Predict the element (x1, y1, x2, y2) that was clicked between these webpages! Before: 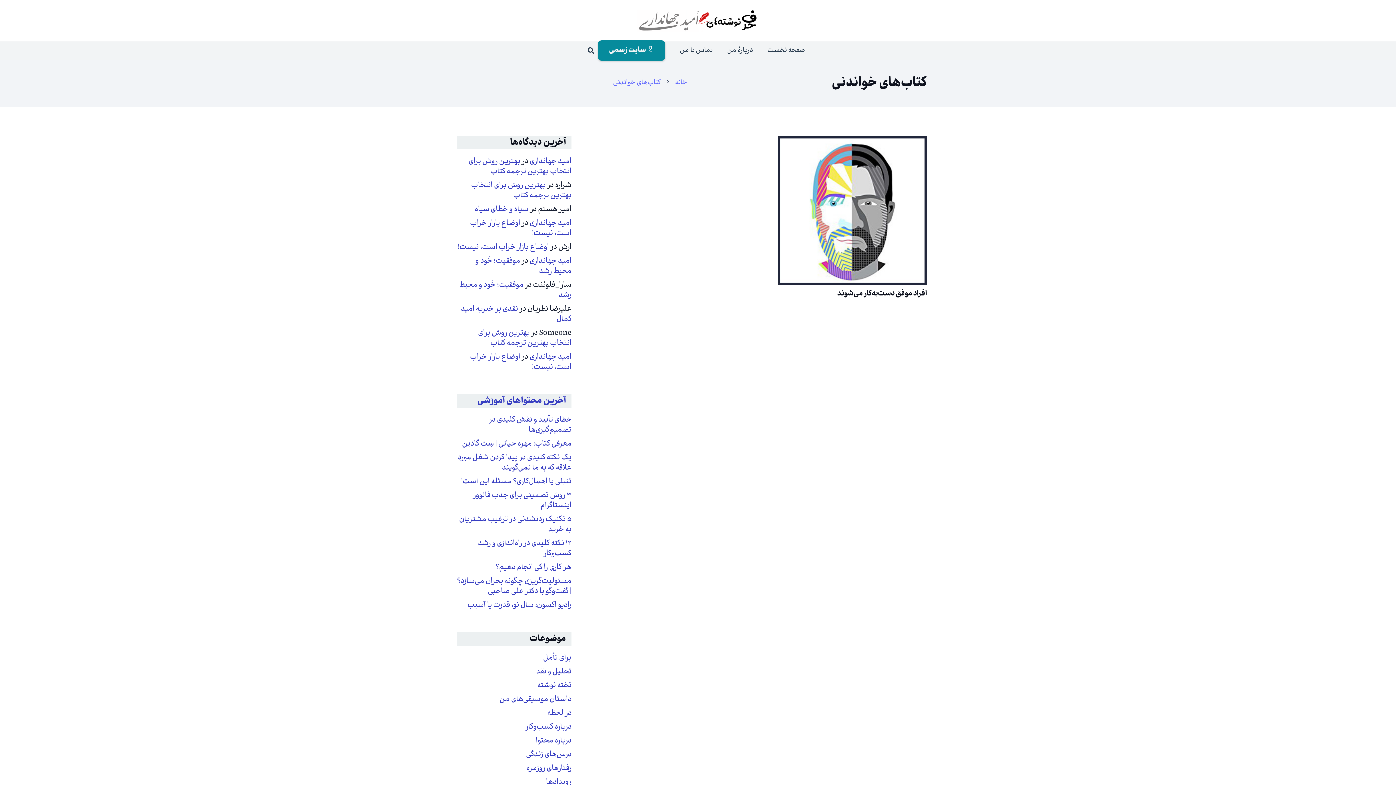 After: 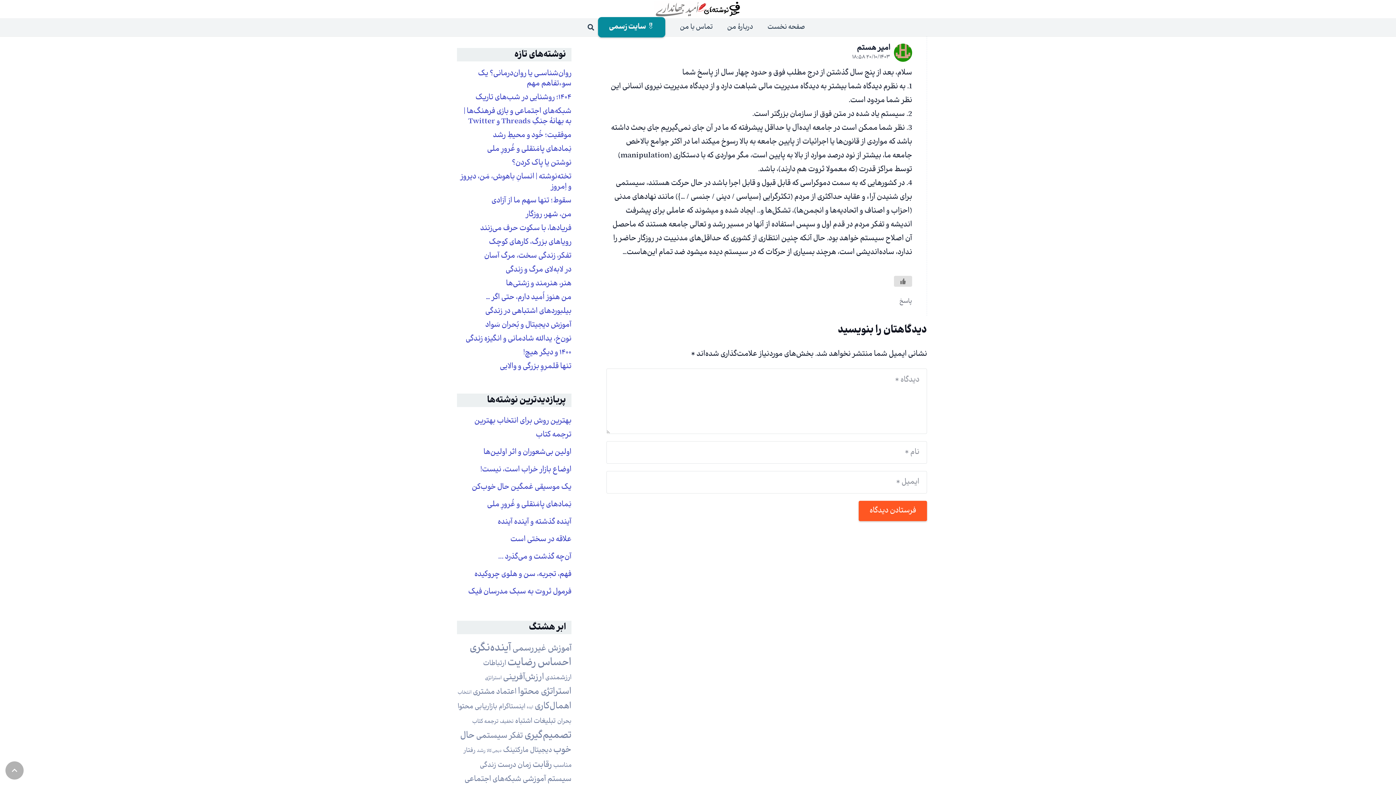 Action: label: سیاه و خطای سیاه bbox: (474, 204, 528, 215)